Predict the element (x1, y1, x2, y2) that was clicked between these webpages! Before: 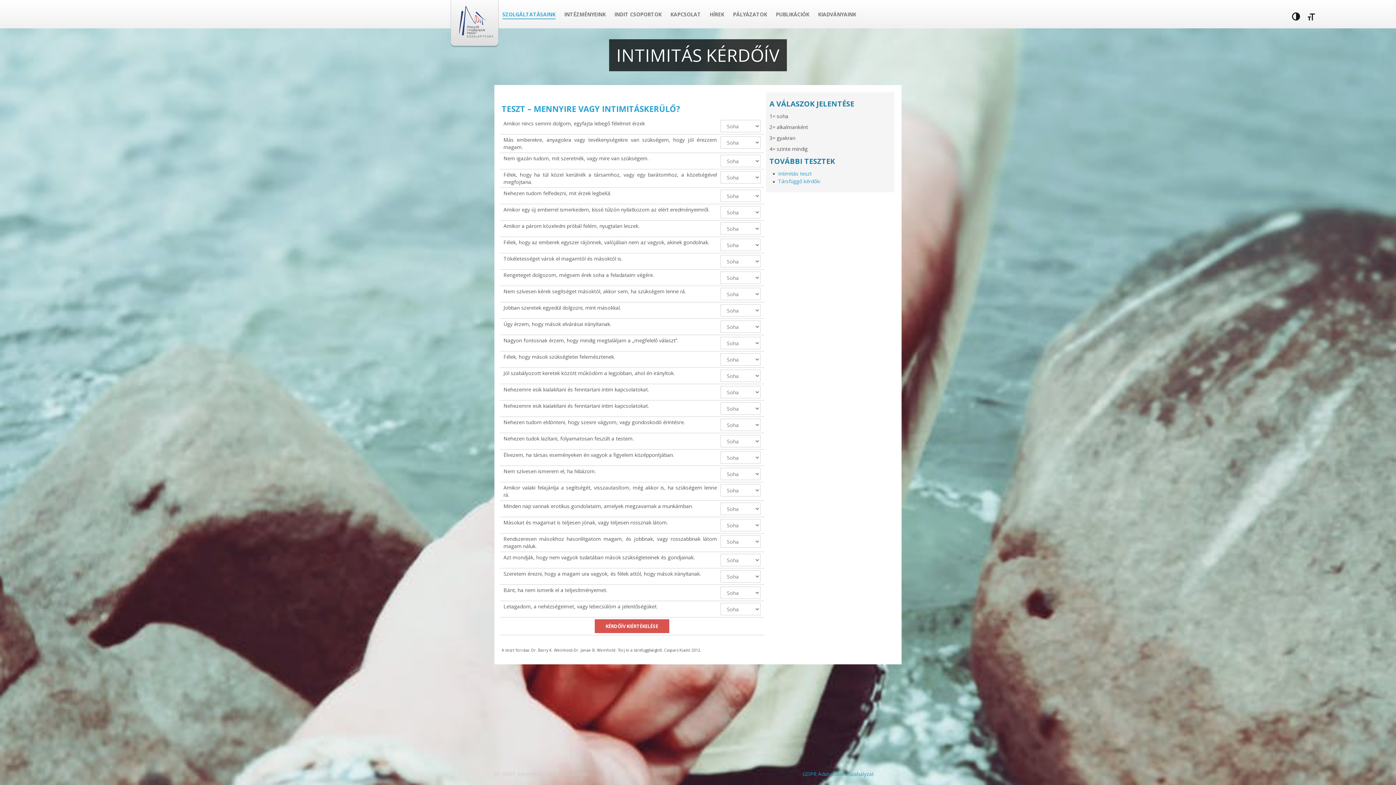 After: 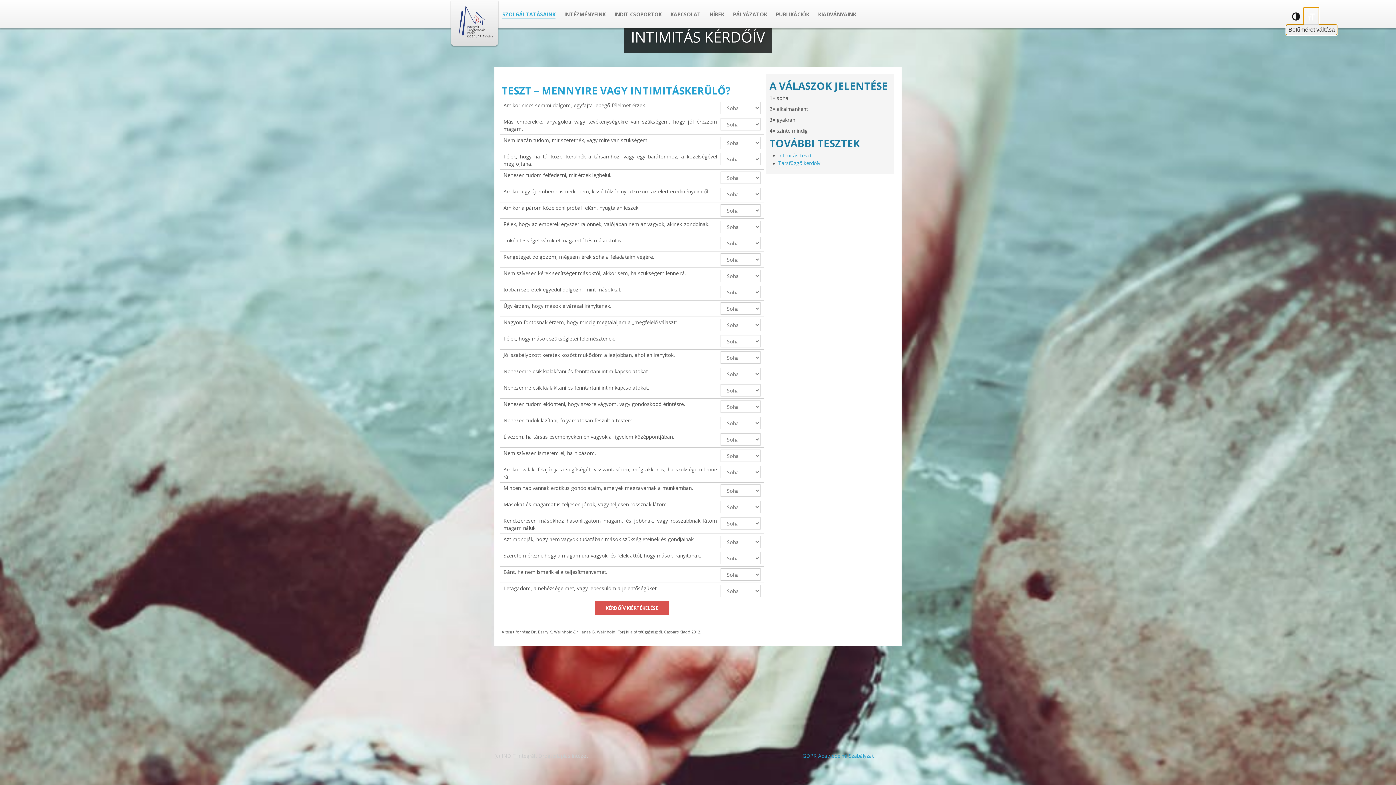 Action: label: Betűméret váltása bbox: (1304, 7, 1319, 25)